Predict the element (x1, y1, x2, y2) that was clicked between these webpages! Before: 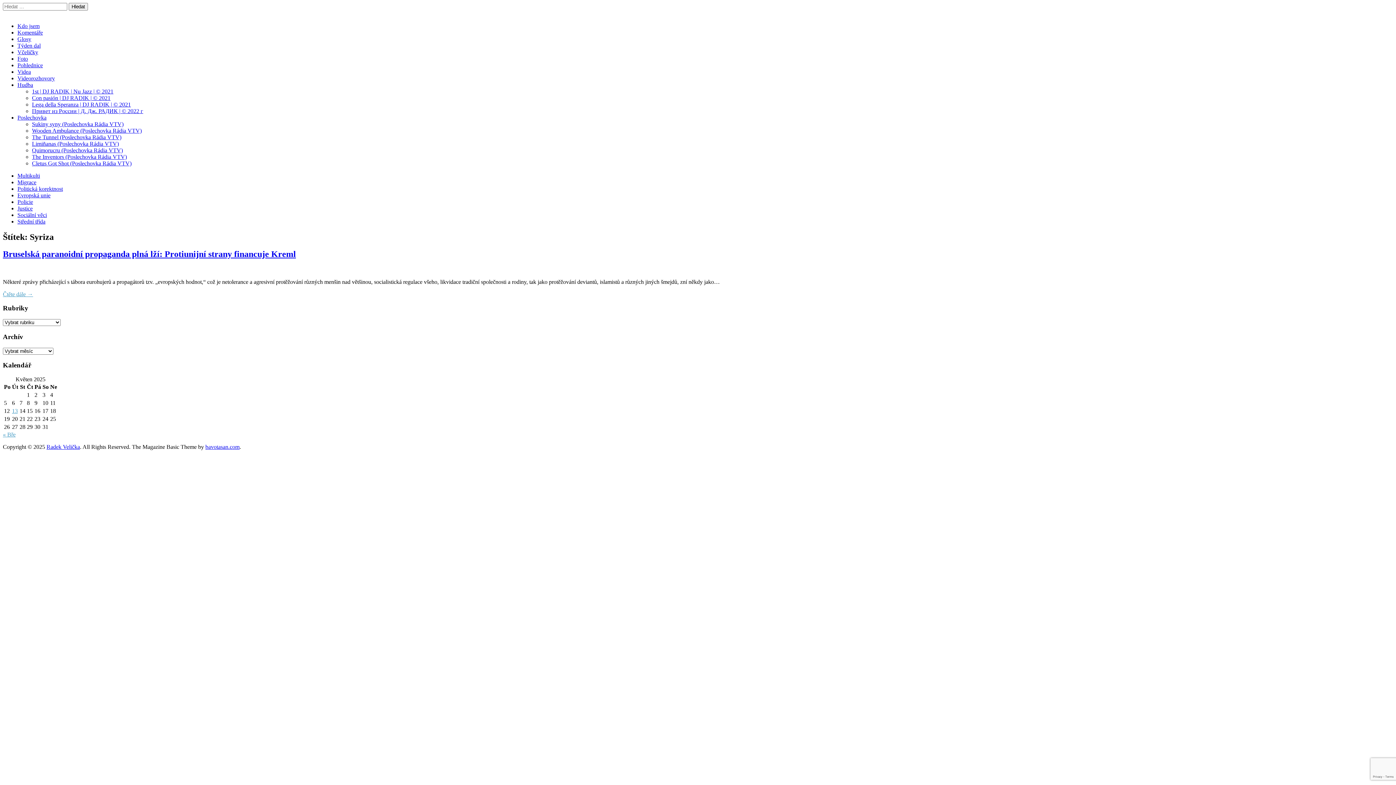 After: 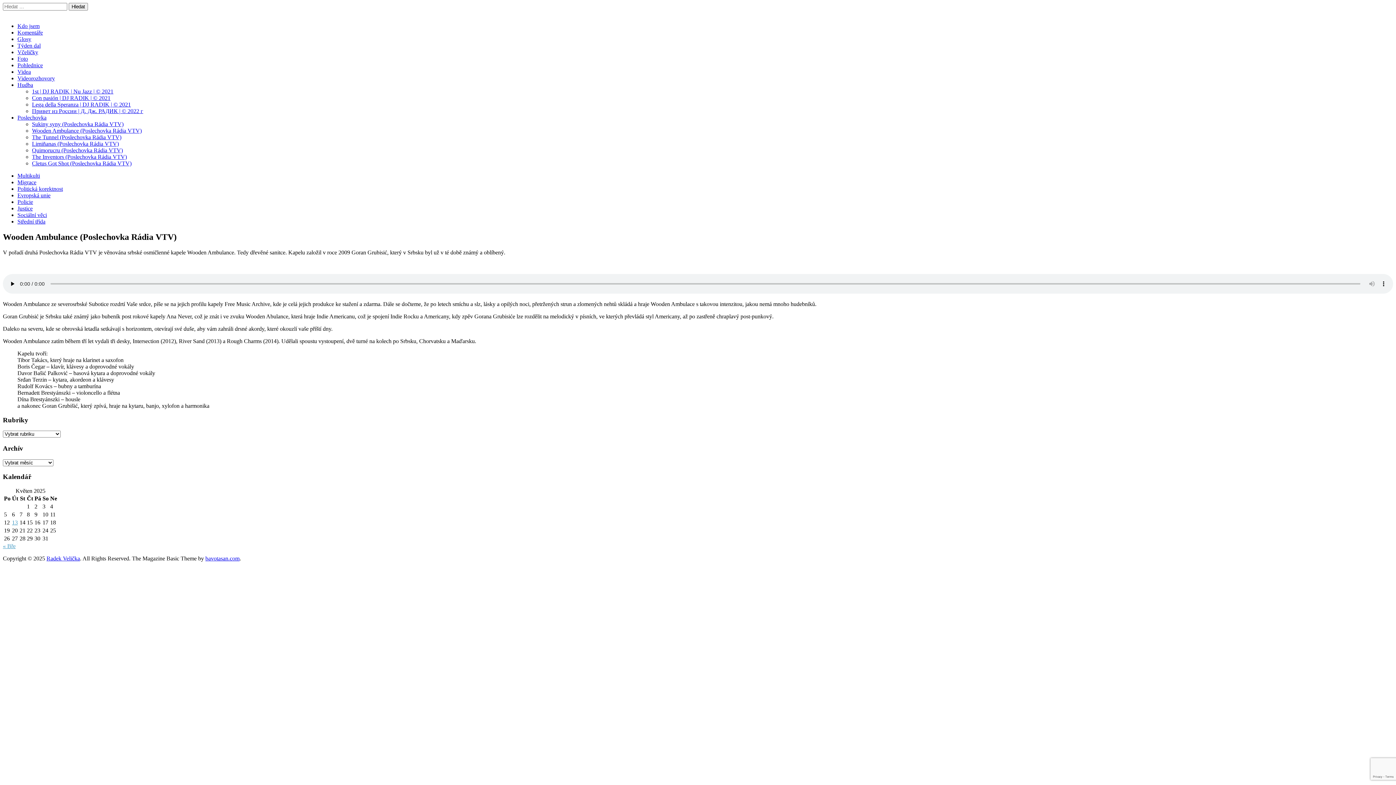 Action: label: Wooden Ambulance (Poslechovka Rádia VTV) bbox: (32, 127, 141, 133)